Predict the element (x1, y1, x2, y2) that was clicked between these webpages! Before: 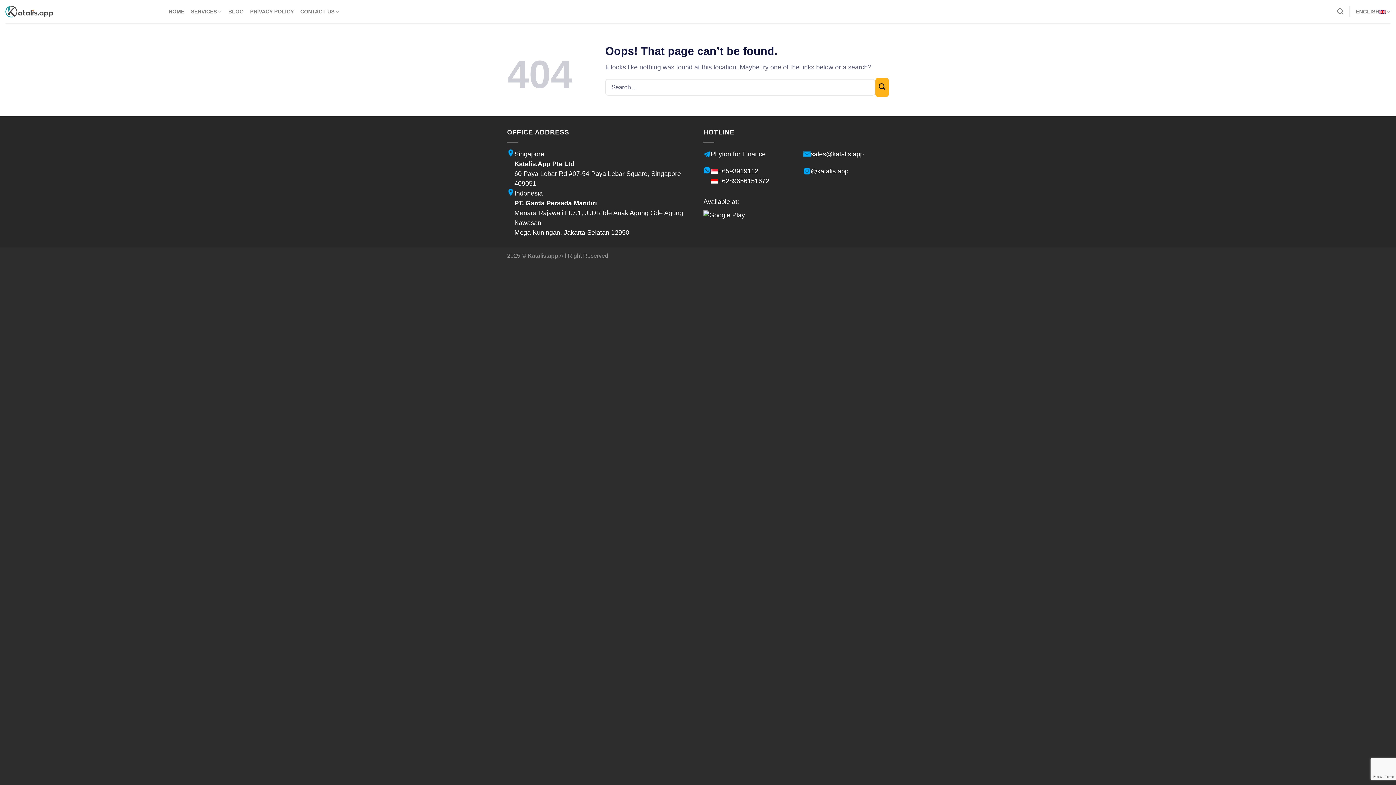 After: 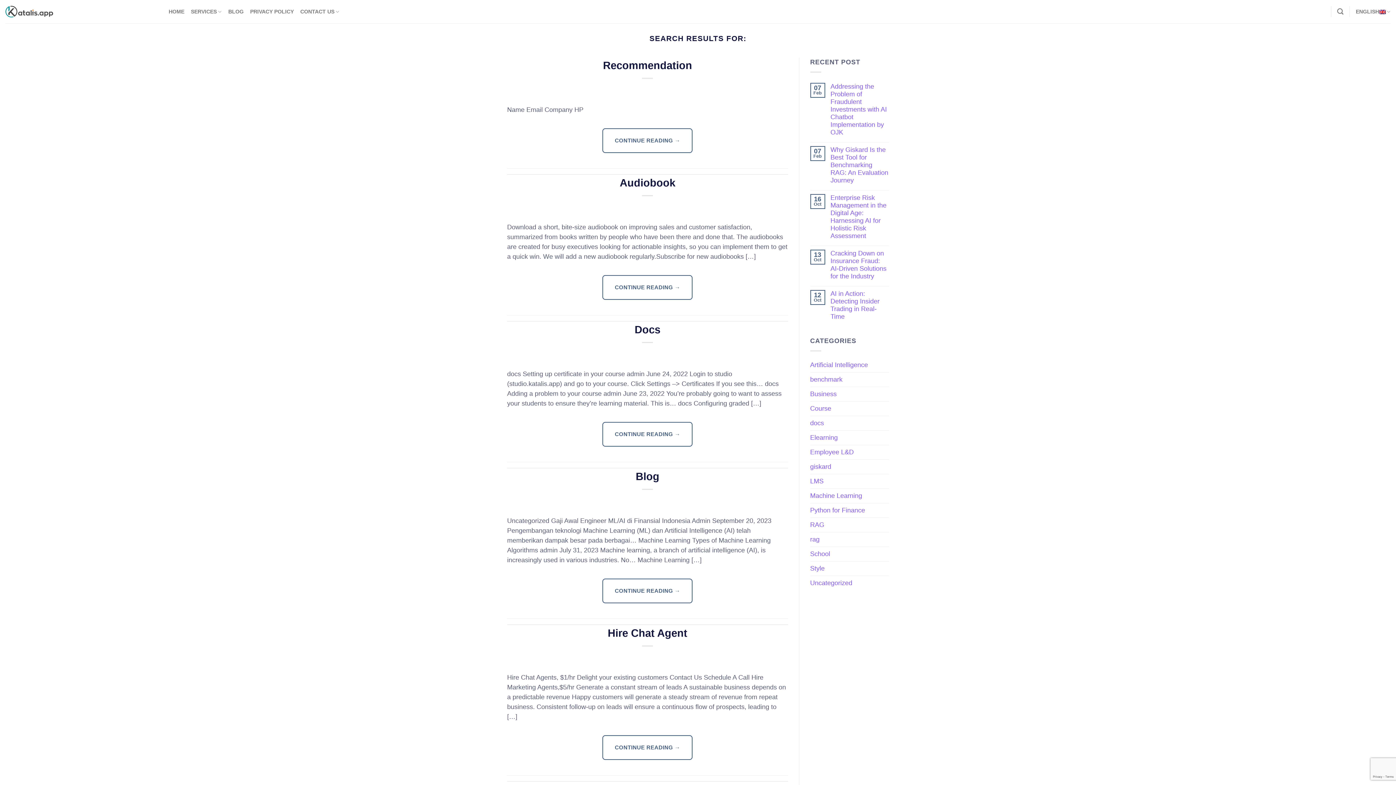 Action: label: Submit bbox: (875, 77, 889, 96)